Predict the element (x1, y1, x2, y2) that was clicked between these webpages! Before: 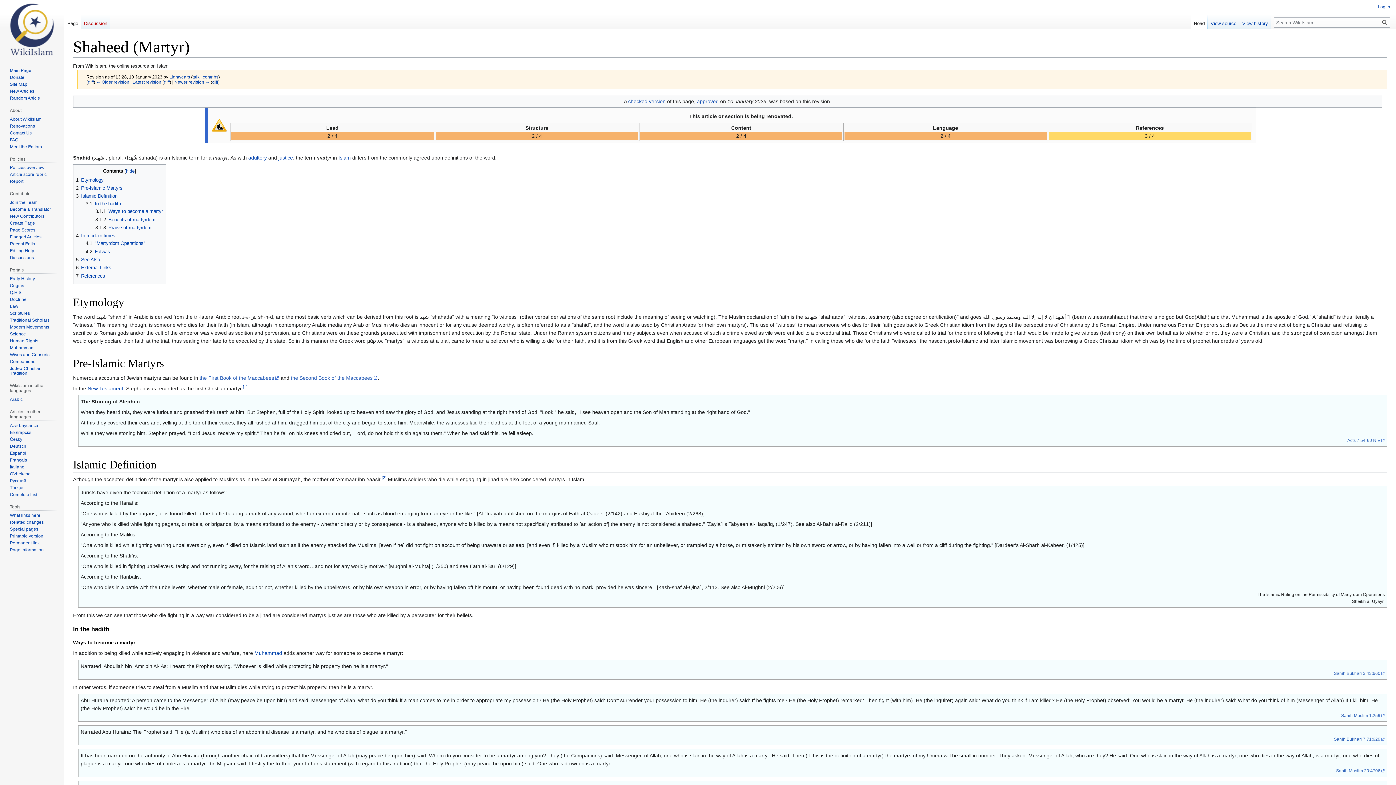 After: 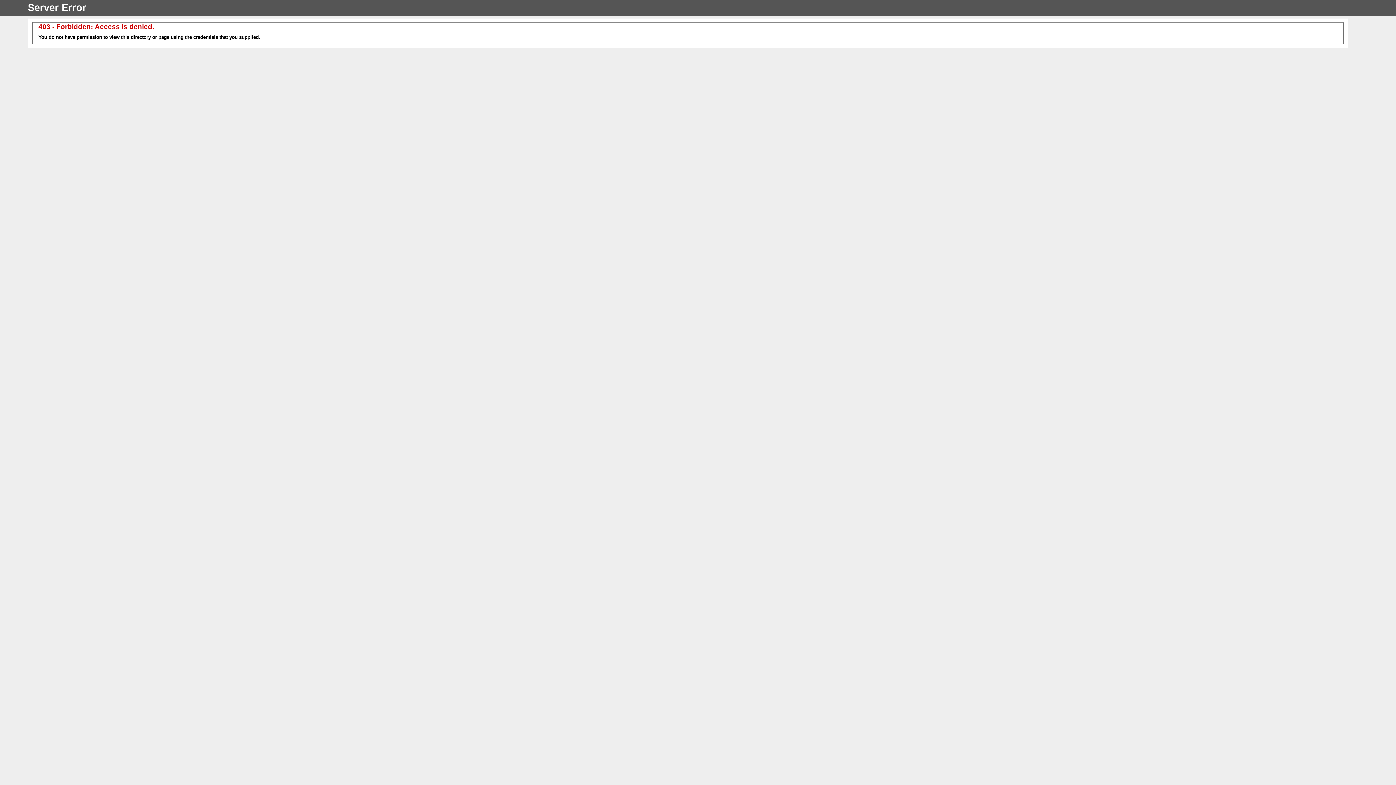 Action: bbox: (1341, 713, 1385, 718) label: Sahih Muslim 1:259